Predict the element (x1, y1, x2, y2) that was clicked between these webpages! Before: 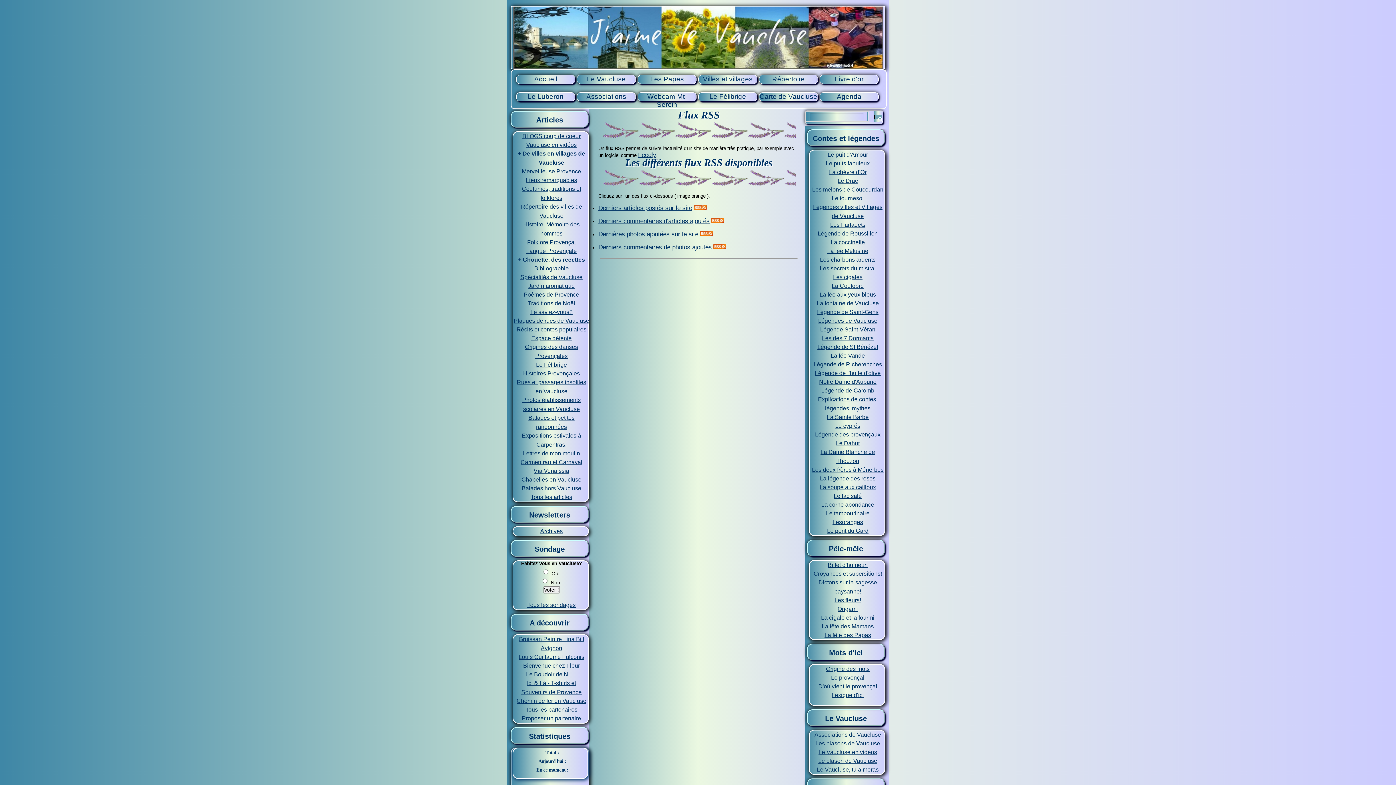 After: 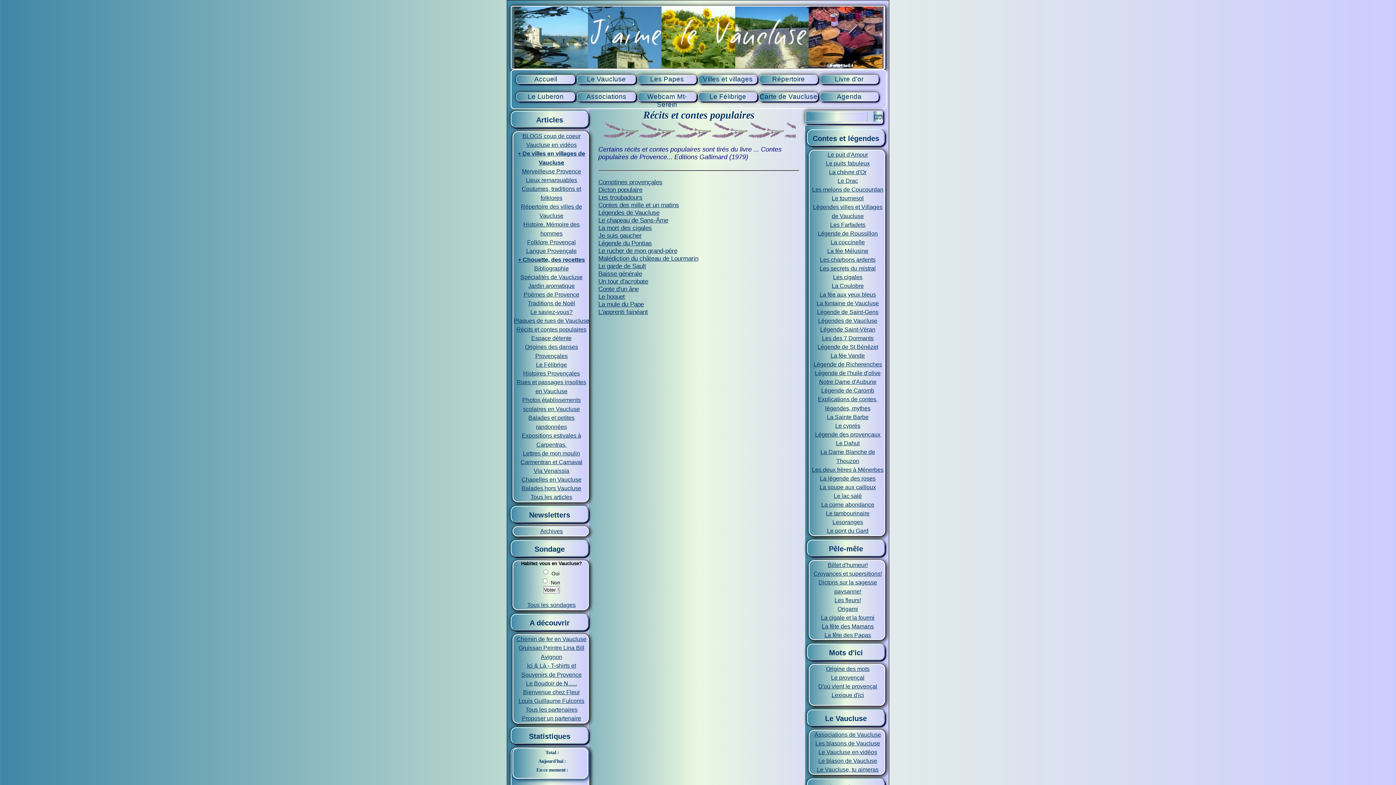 Action: bbox: (516, 326, 586, 332) label: Récits et contes populaires